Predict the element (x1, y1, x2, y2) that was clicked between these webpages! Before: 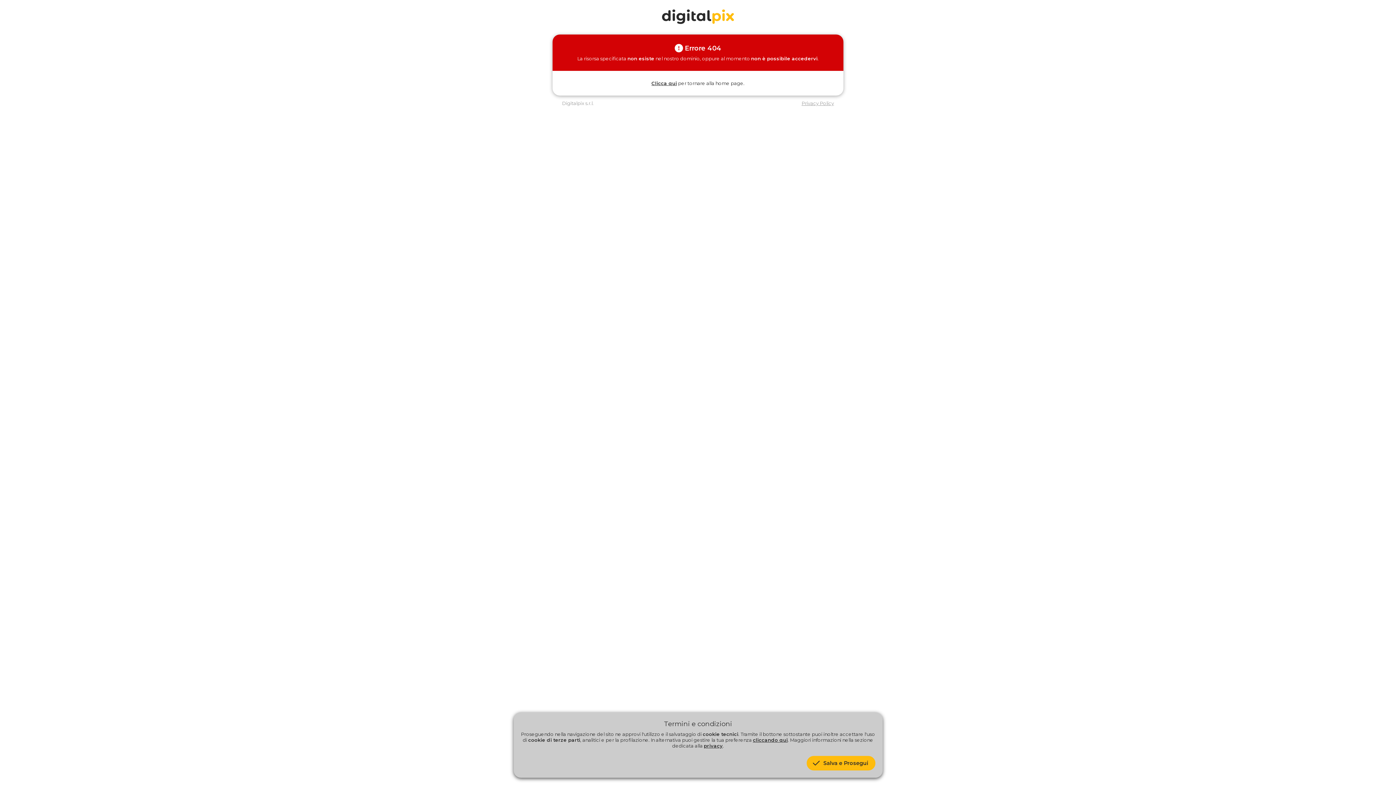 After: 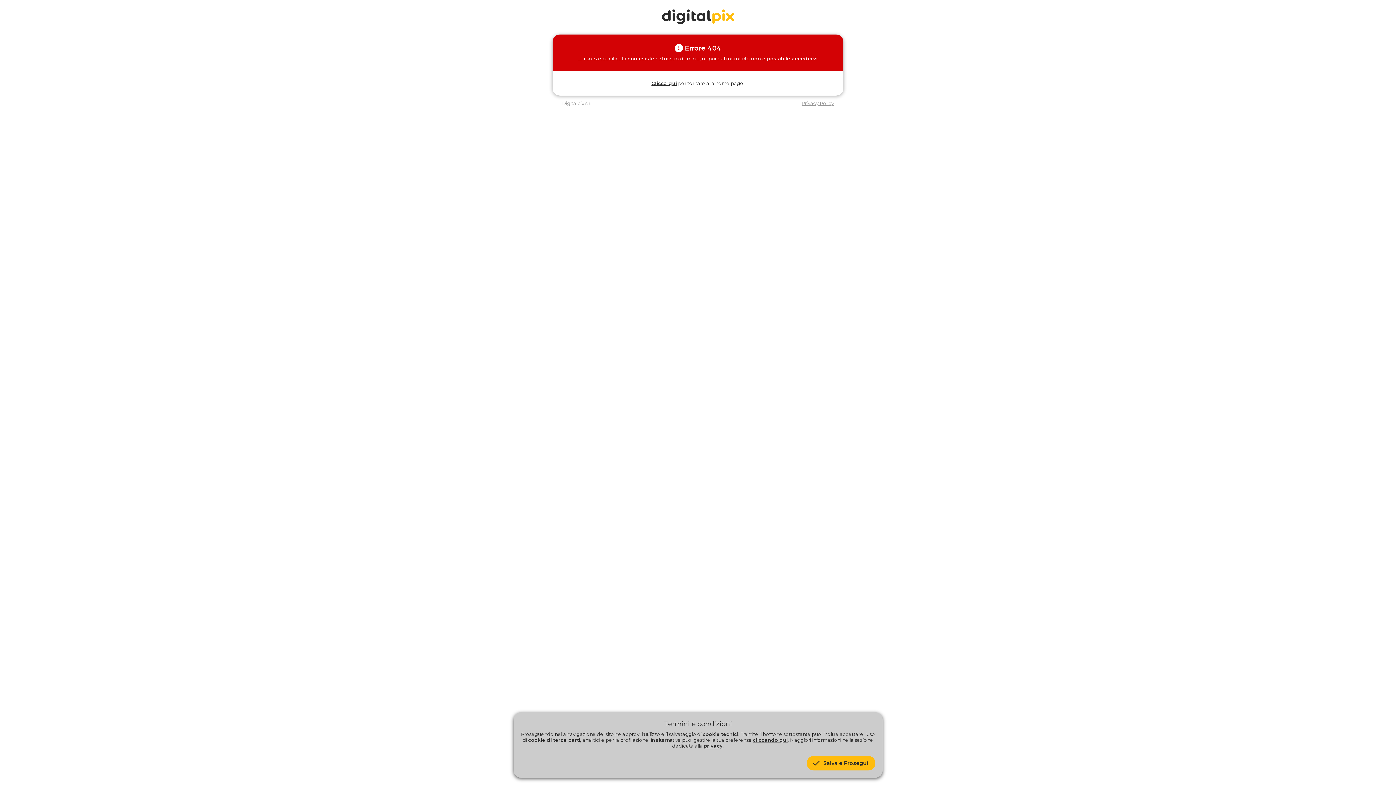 Action: bbox: (801, 100, 834, 106) label: Privacy Policy